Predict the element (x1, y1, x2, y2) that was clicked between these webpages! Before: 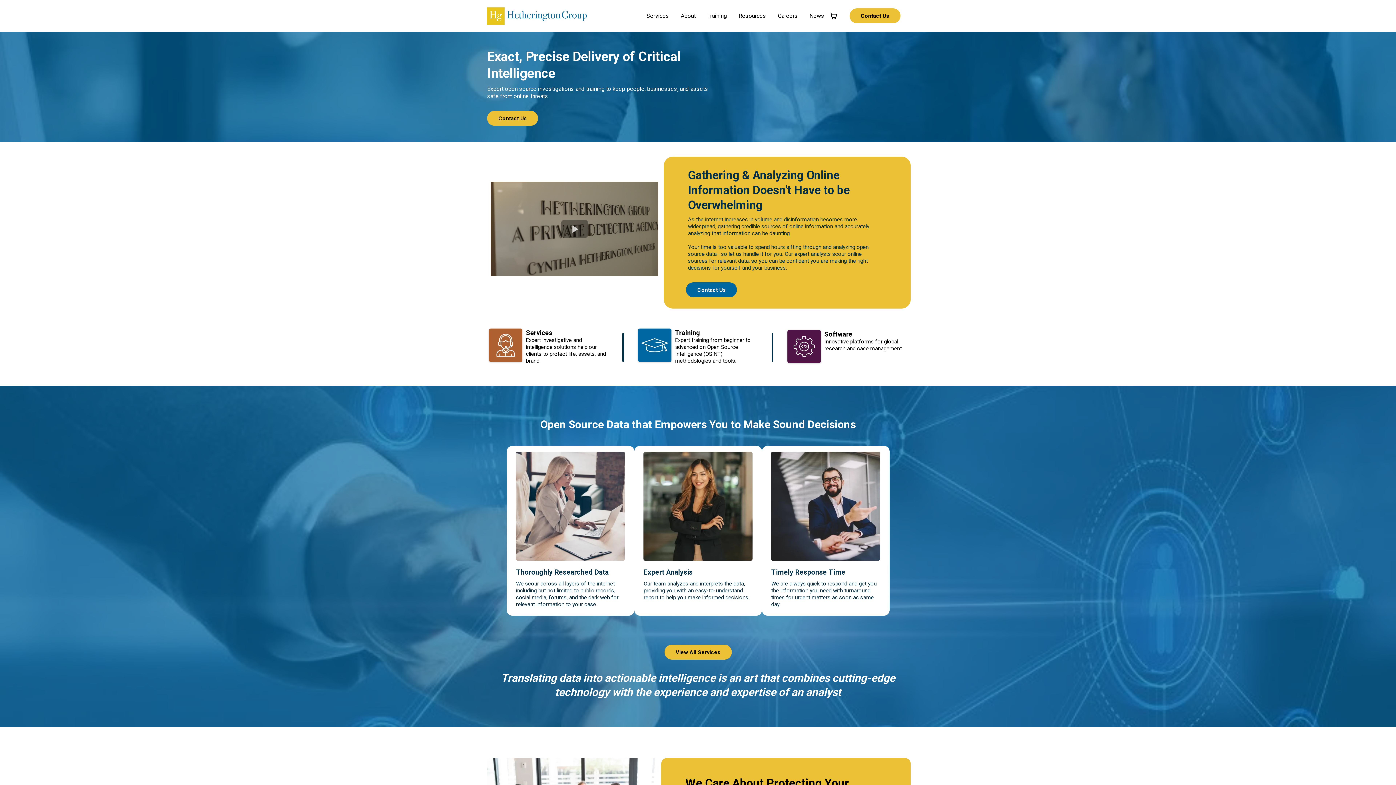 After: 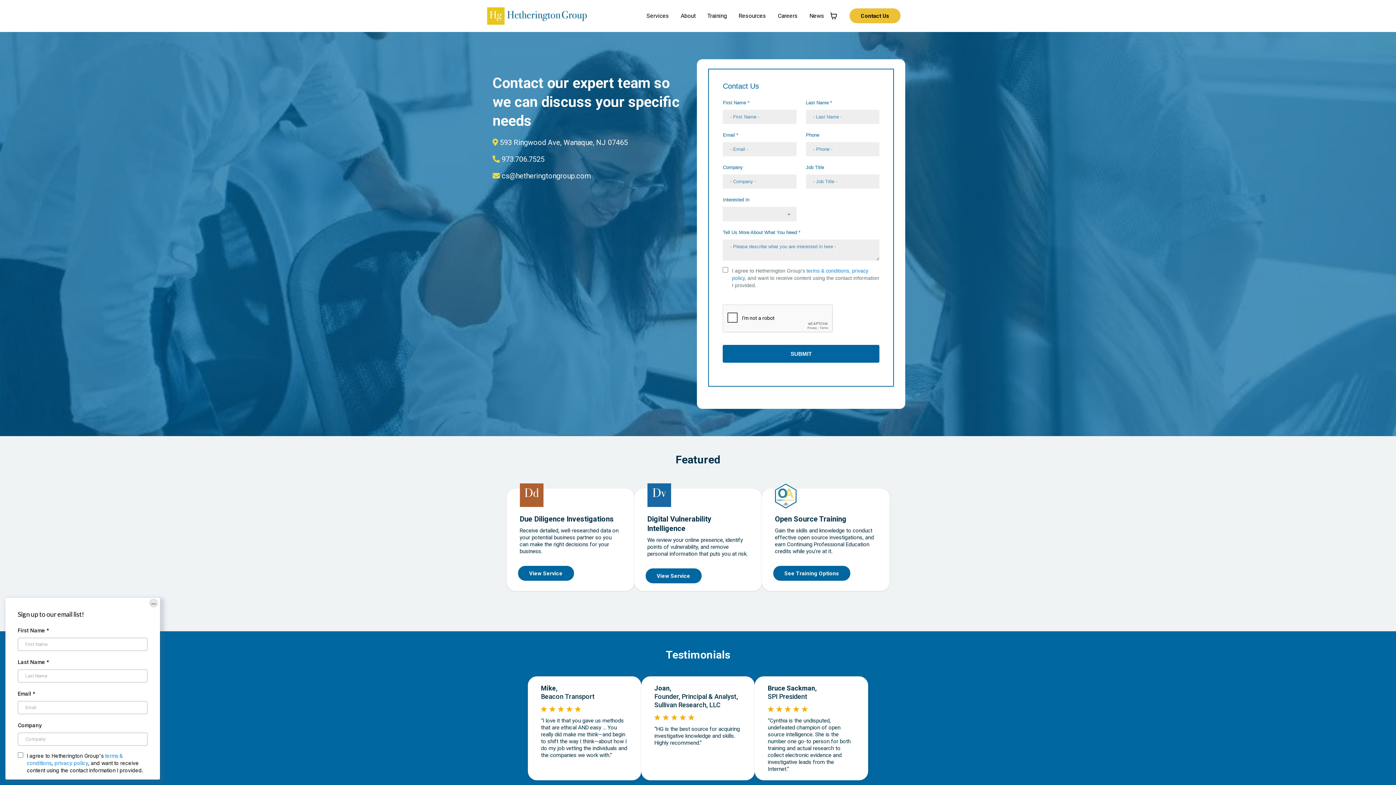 Action: bbox: (487, 110, 538, 125) label: Contact Us 